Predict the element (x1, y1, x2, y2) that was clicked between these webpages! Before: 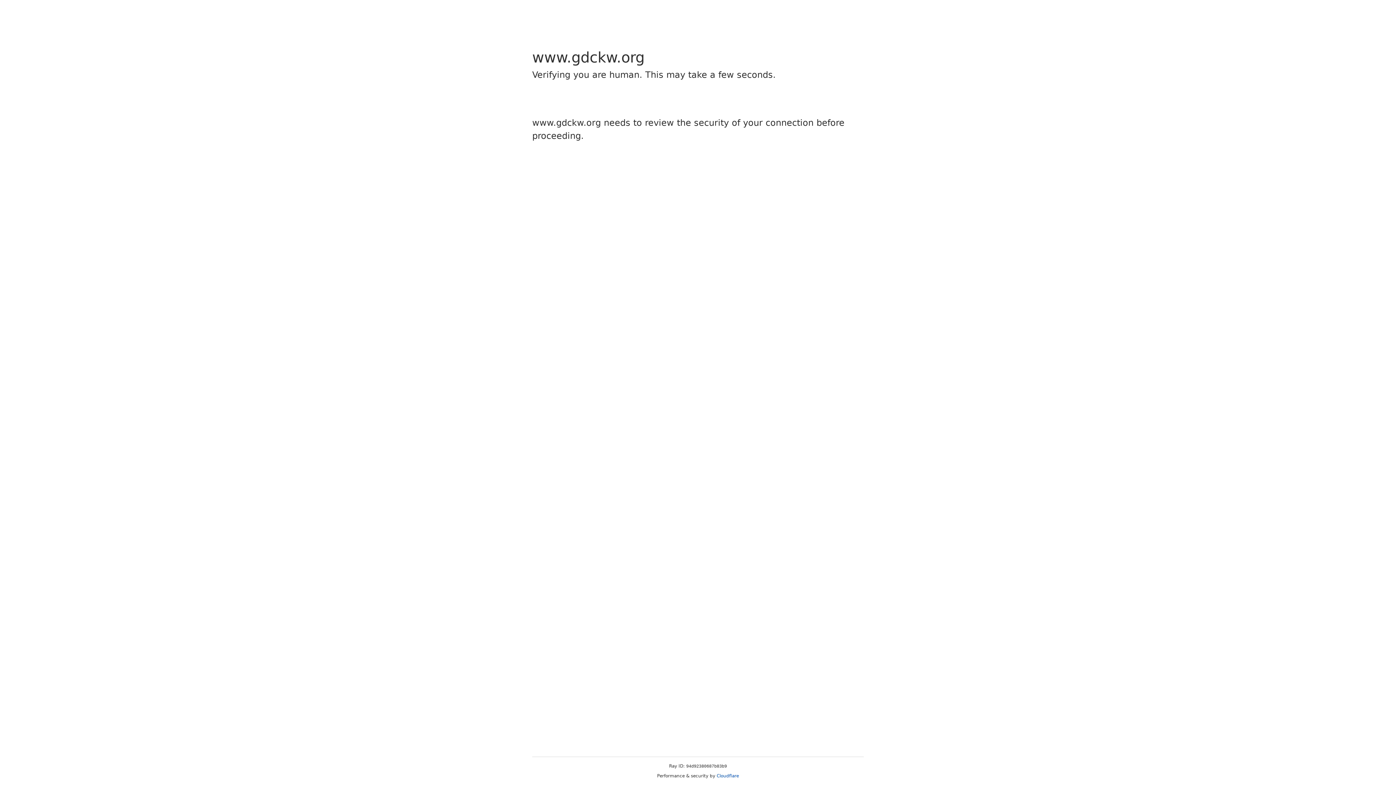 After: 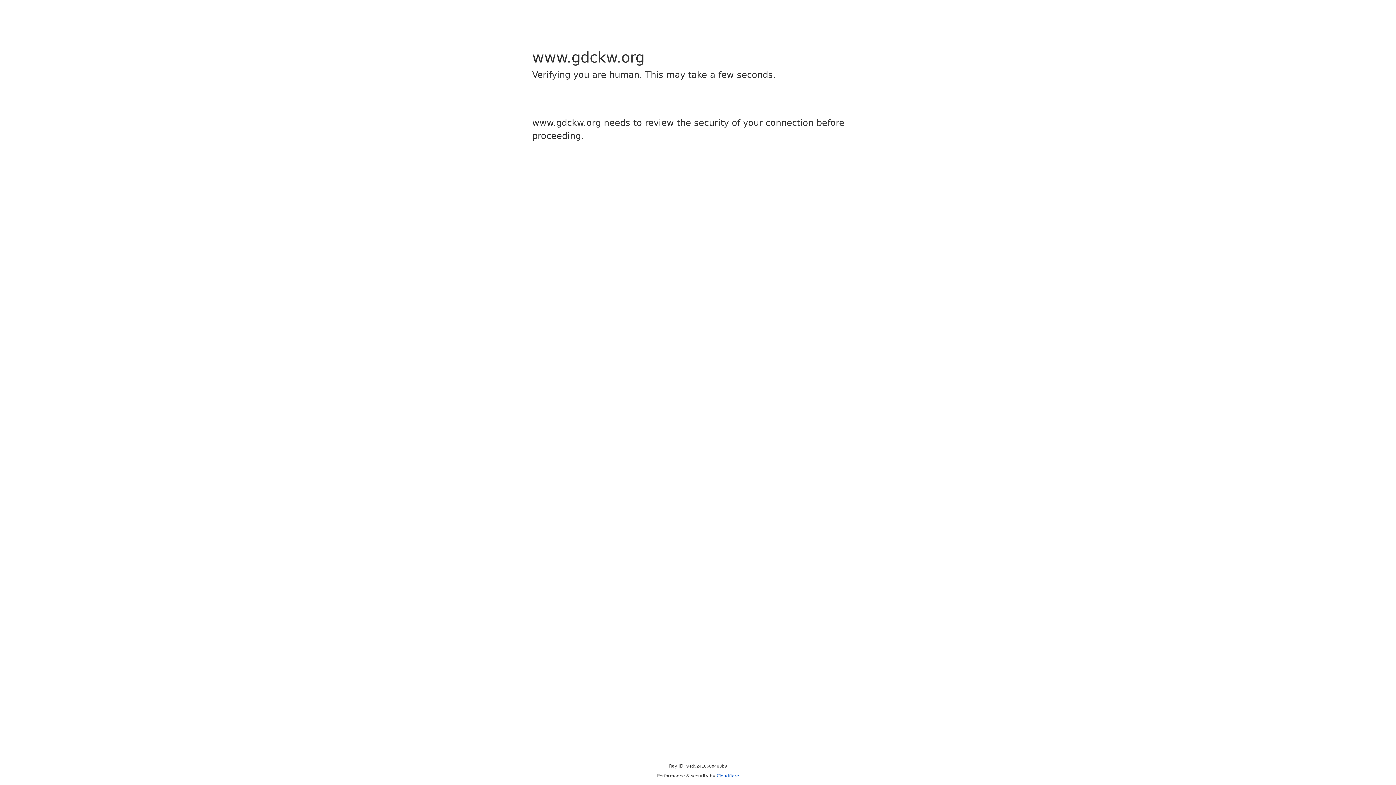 Action: bbox: (716, 773, 739, 778) label: Cloudflare